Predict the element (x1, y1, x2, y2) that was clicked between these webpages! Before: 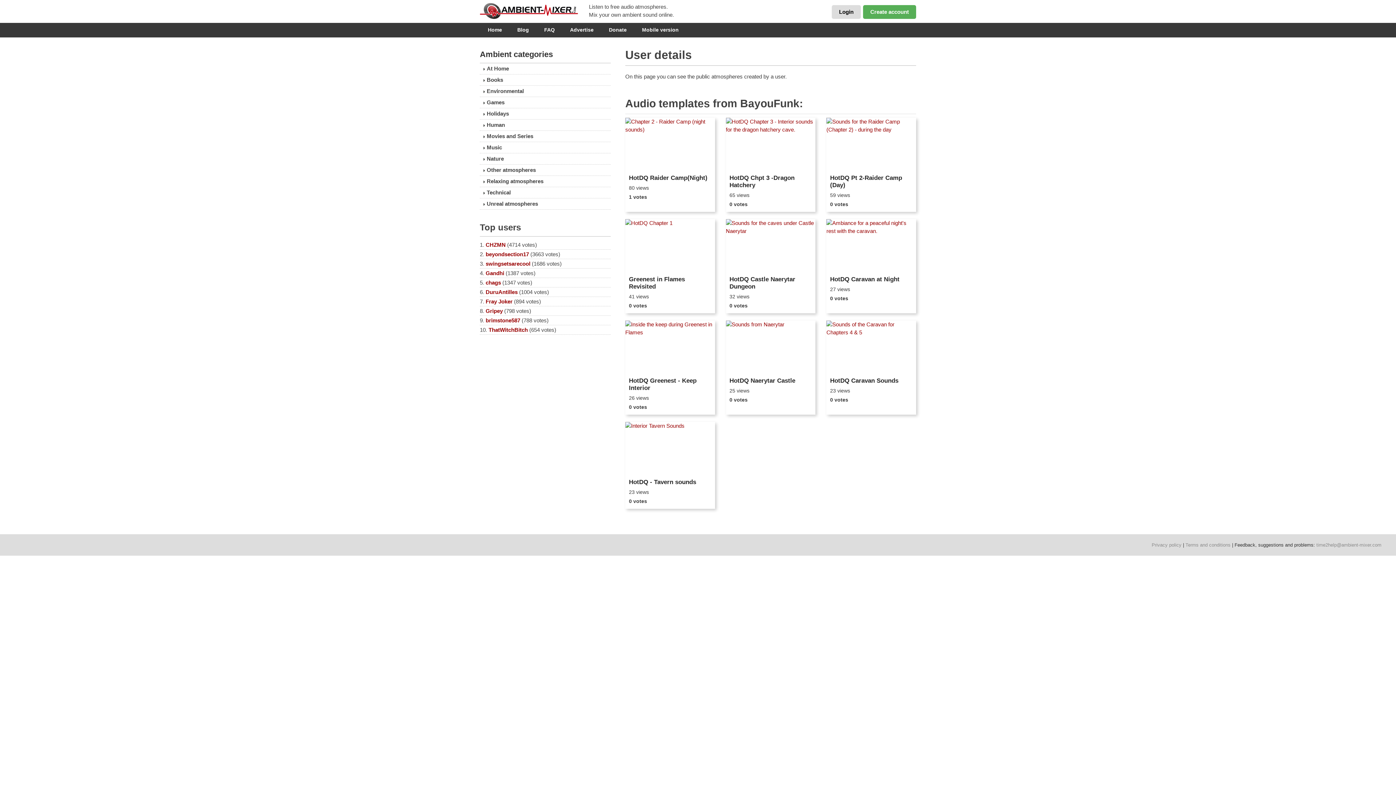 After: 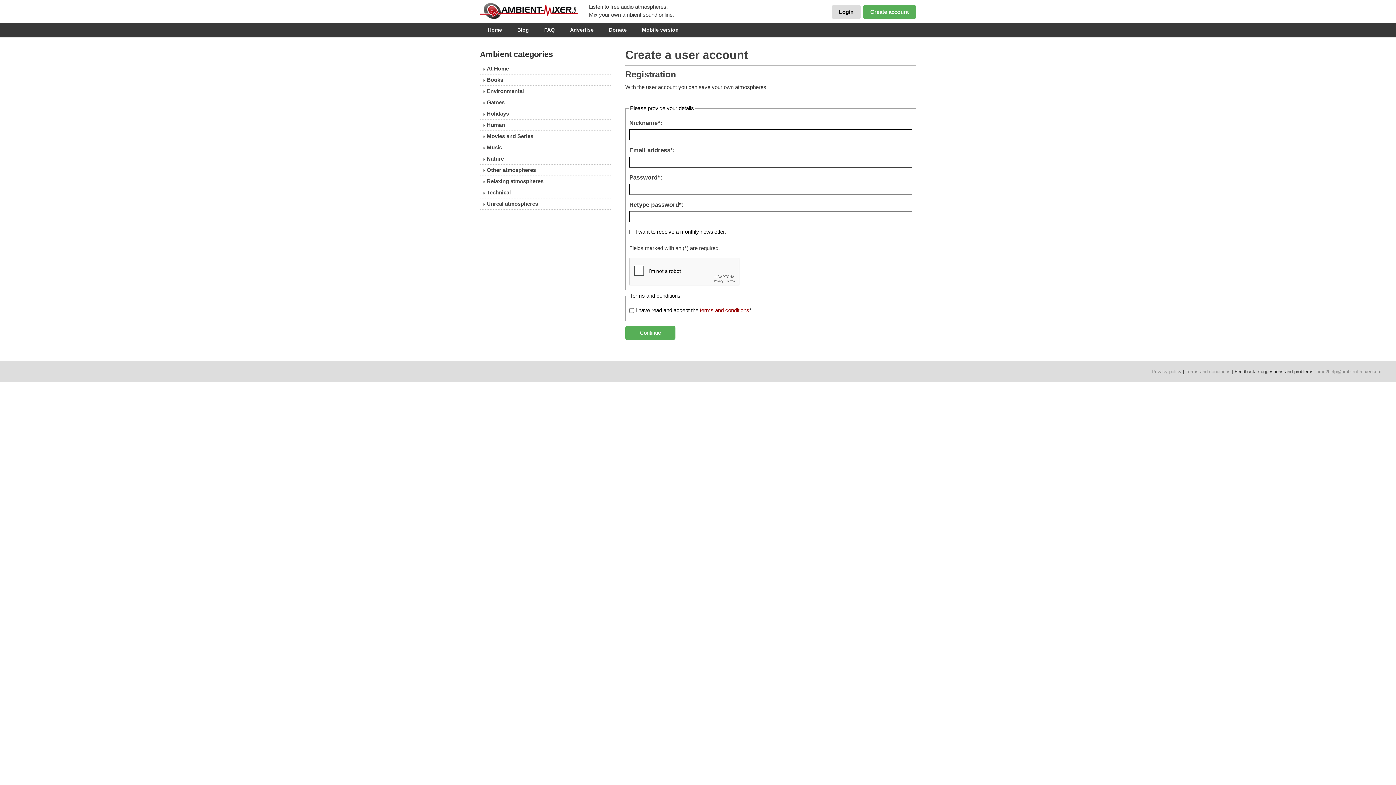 Action: label: Create account bbox: (863, 5, 916, 18)